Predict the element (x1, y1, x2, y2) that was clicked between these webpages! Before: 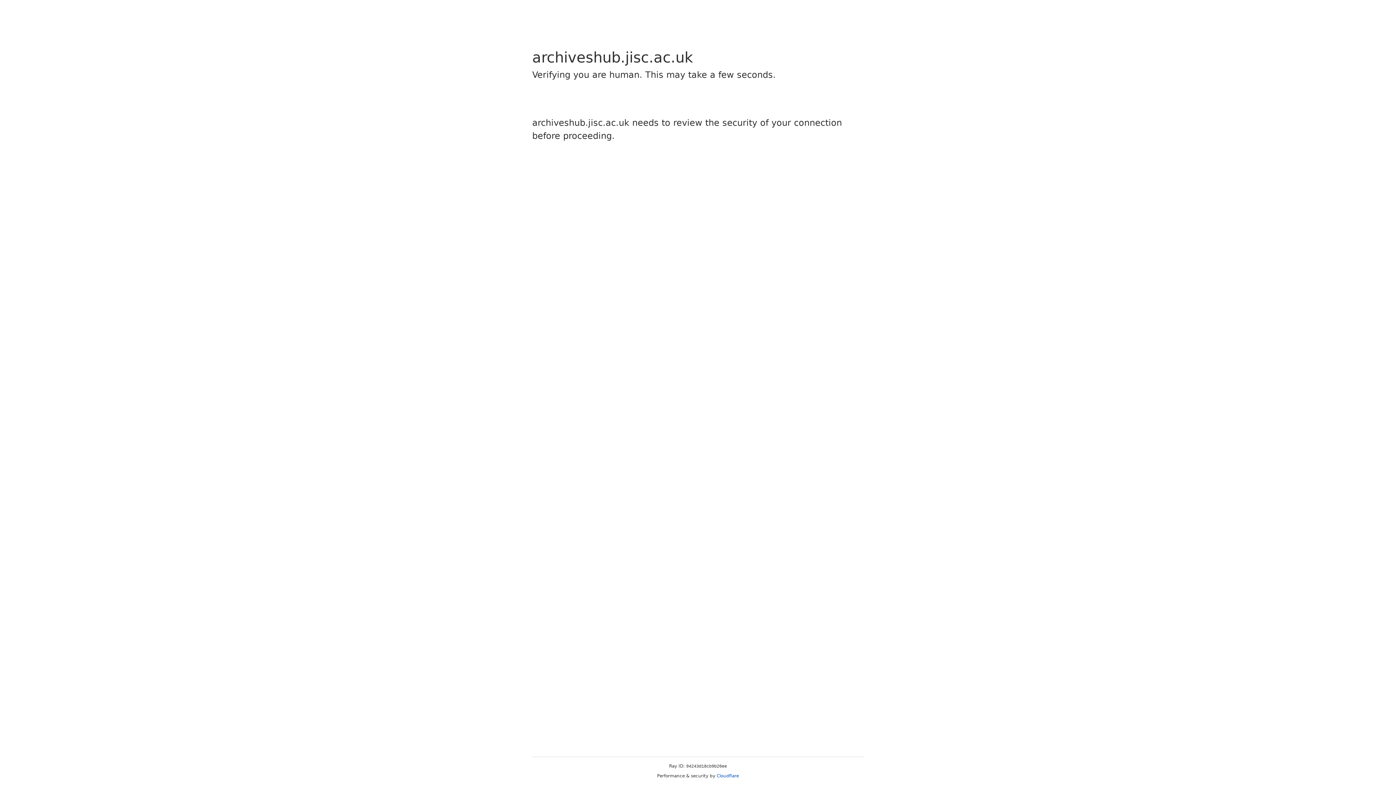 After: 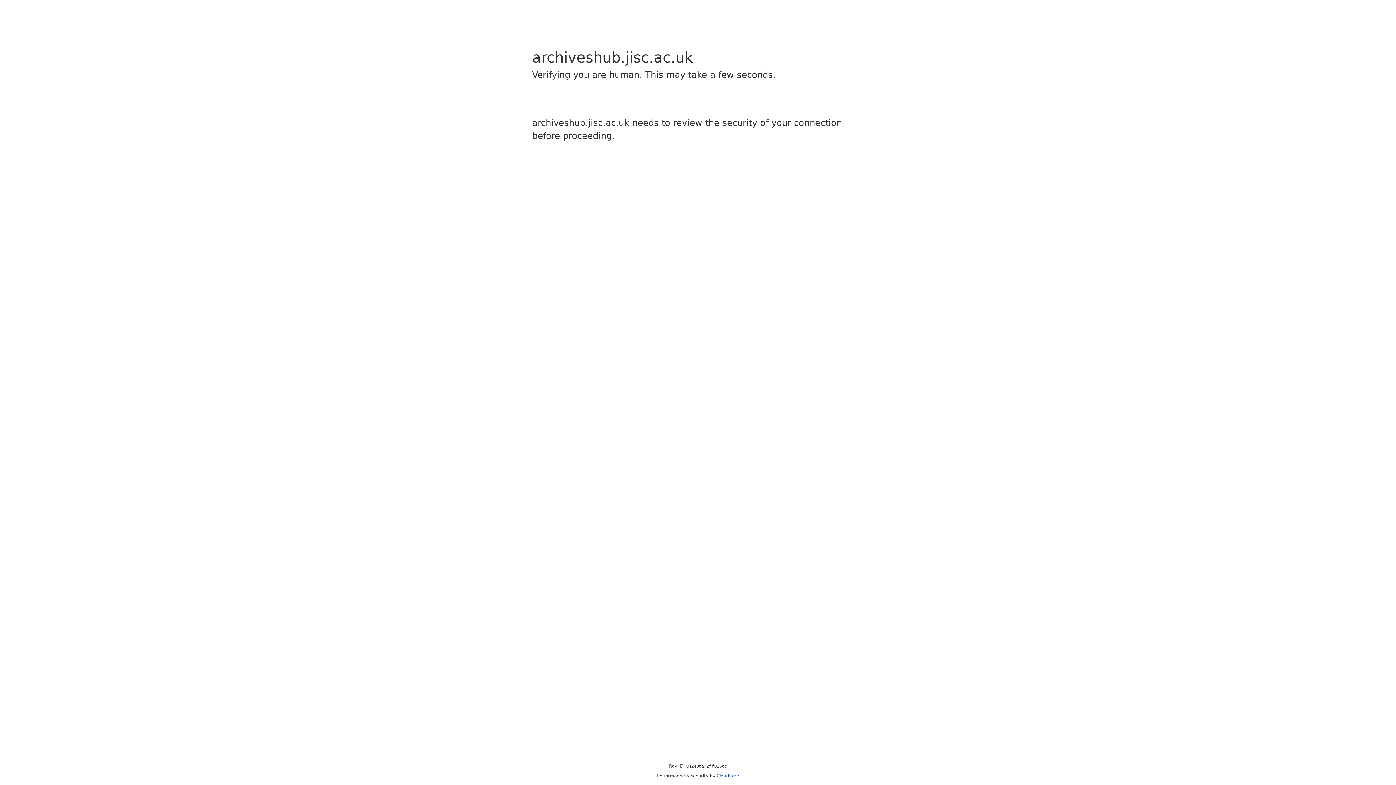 Action: label: Cloudflare bbox: (716, 773, 739, 778)